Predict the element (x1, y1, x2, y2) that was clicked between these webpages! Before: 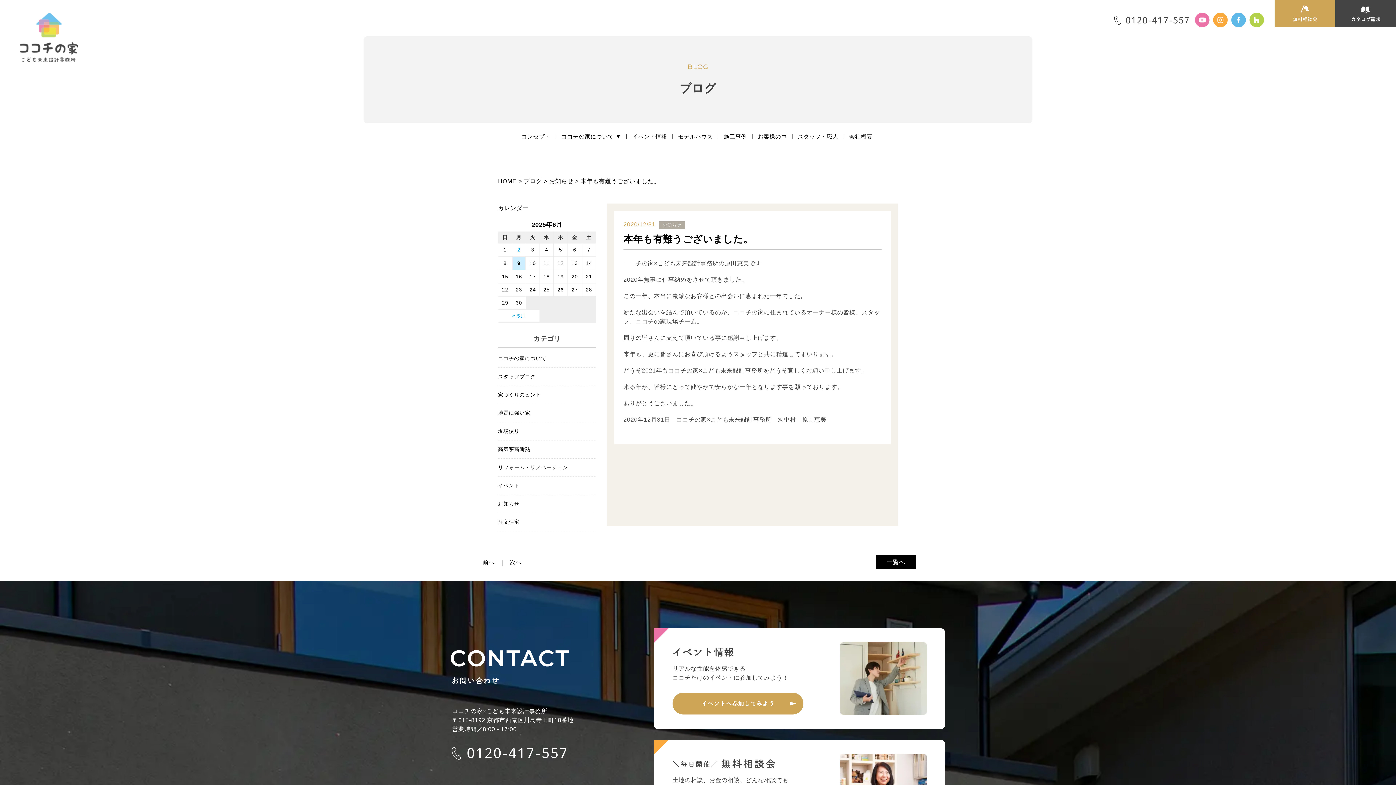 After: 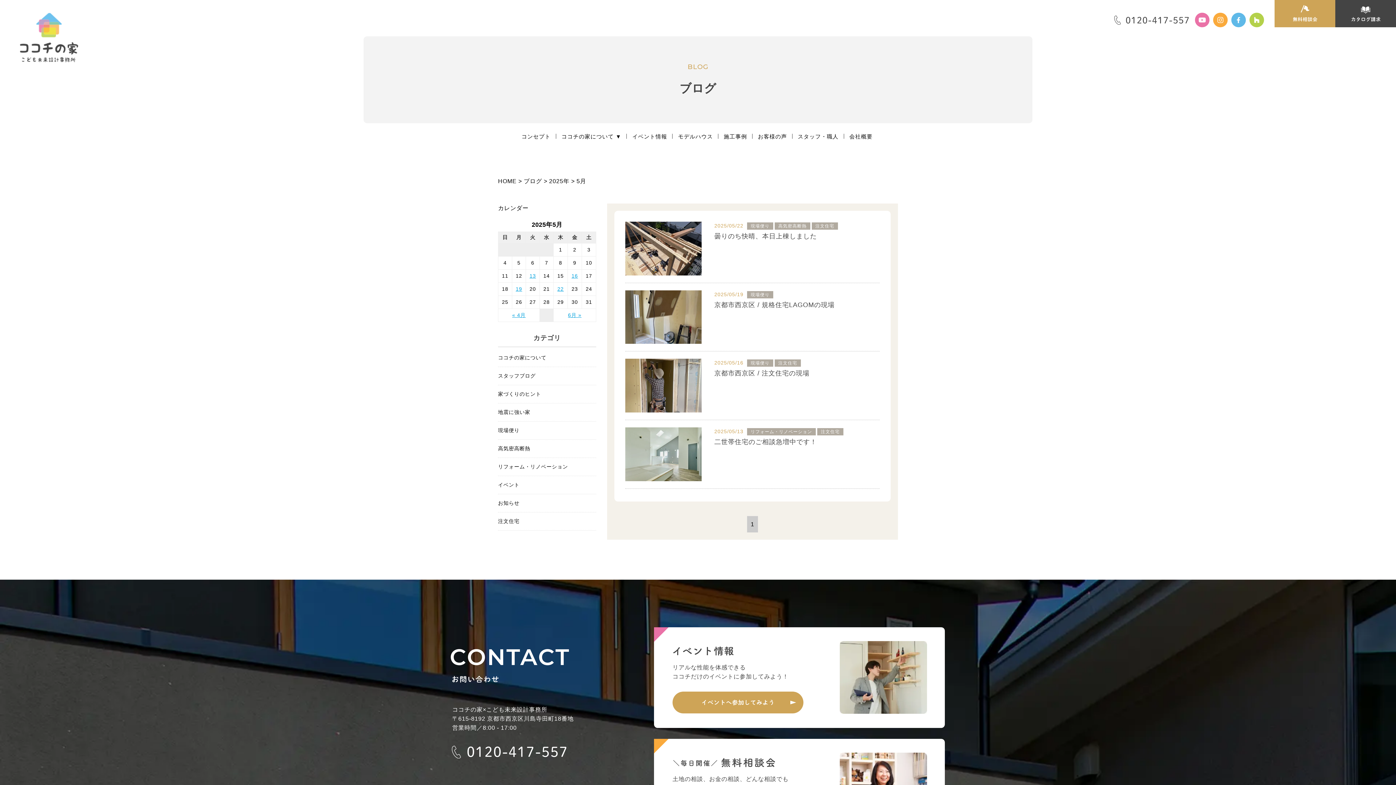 Action: label: « 5月 bbox: (512, 313, 525, 318)